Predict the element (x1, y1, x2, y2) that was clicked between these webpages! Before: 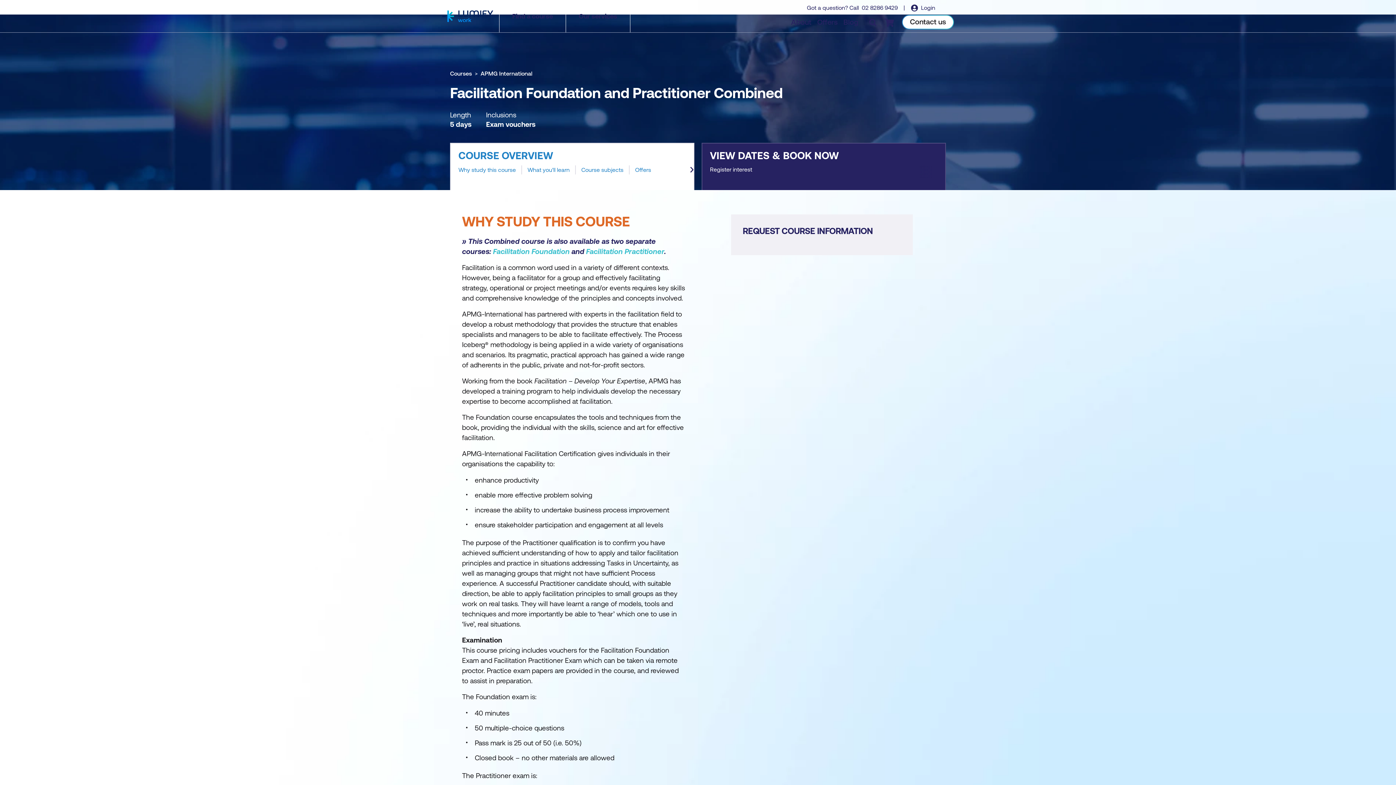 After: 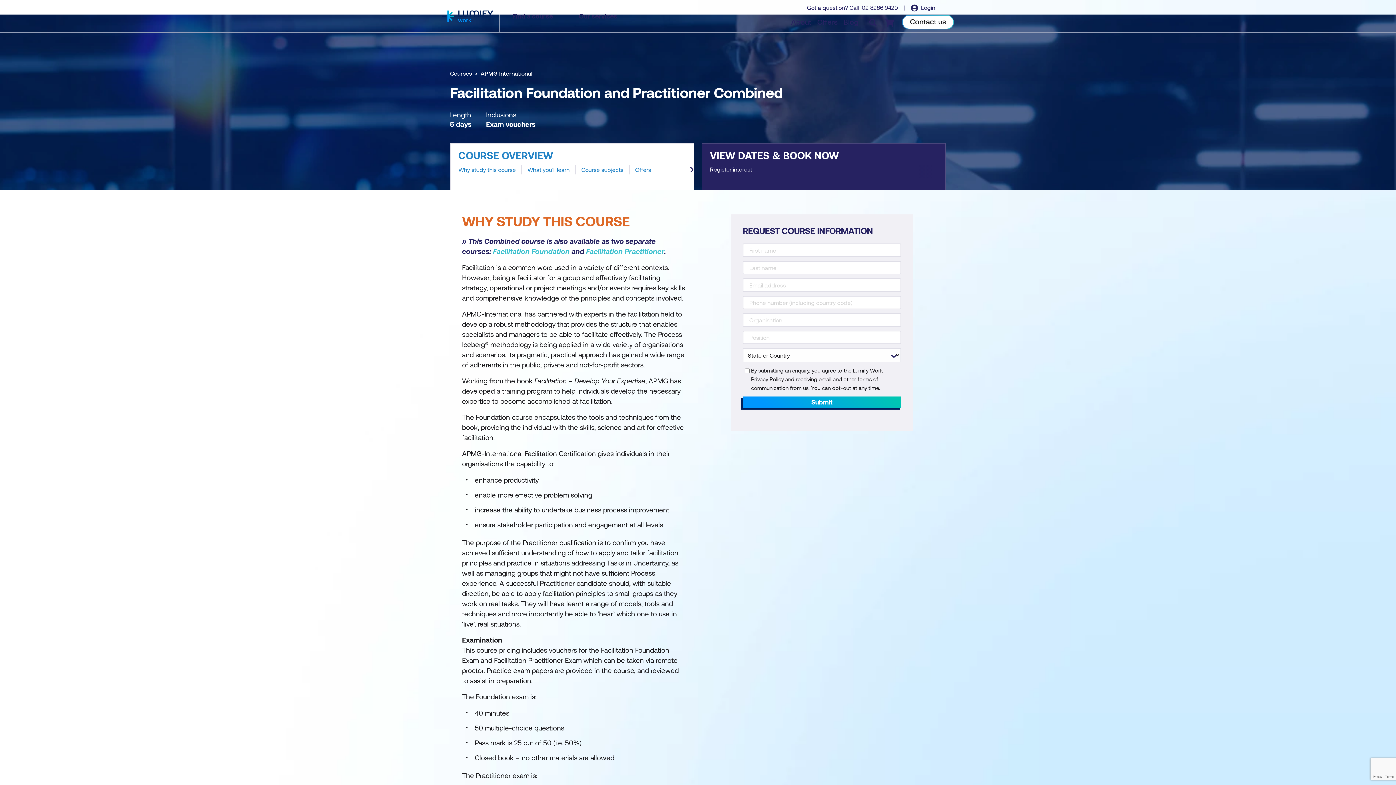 Action: label: COURSE OVERVIEW
Why study this course
What you'll learn
Course subjects
Offers bbox: (450, 142, 694, 190)